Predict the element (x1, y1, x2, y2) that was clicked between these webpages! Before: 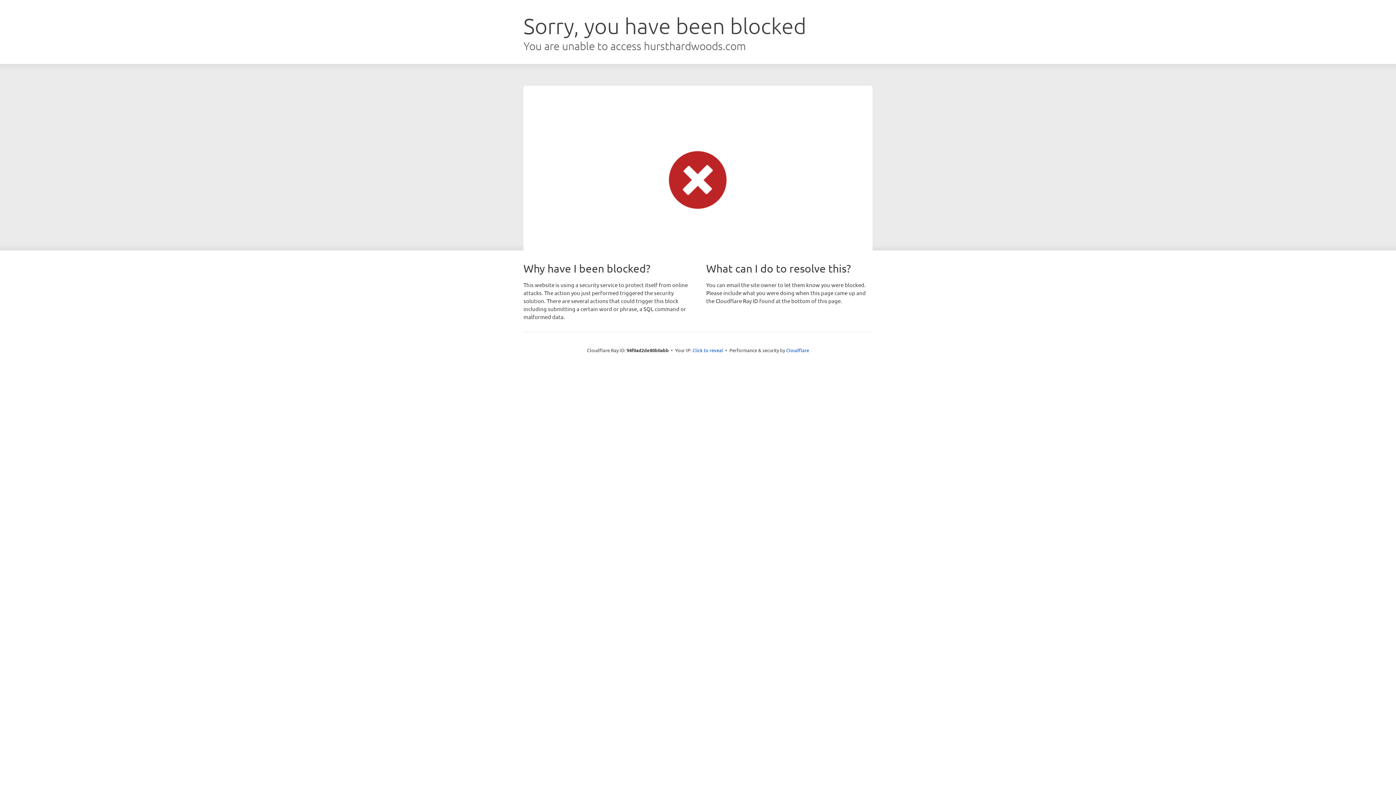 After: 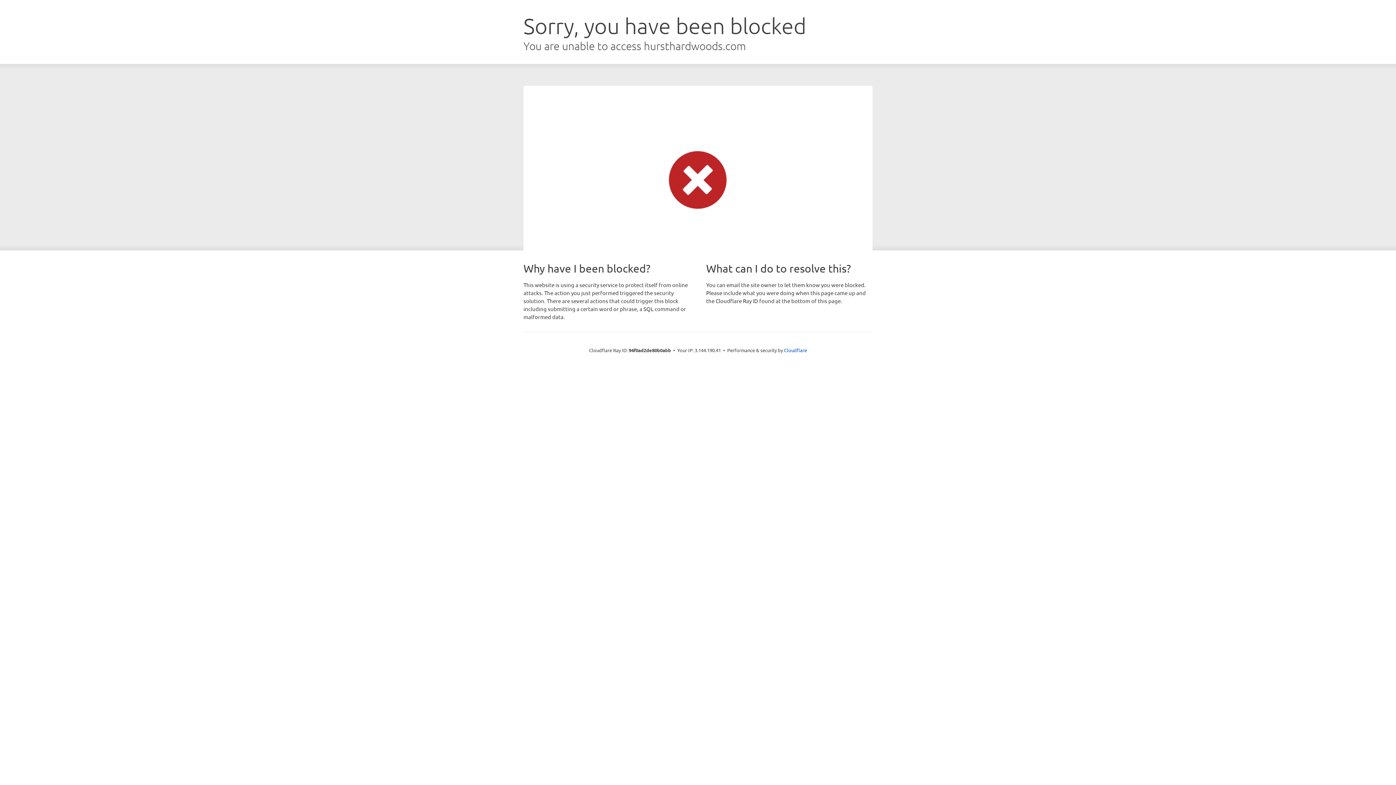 Action: bbox: (692, 346, 723, 353) label: Click to reveal